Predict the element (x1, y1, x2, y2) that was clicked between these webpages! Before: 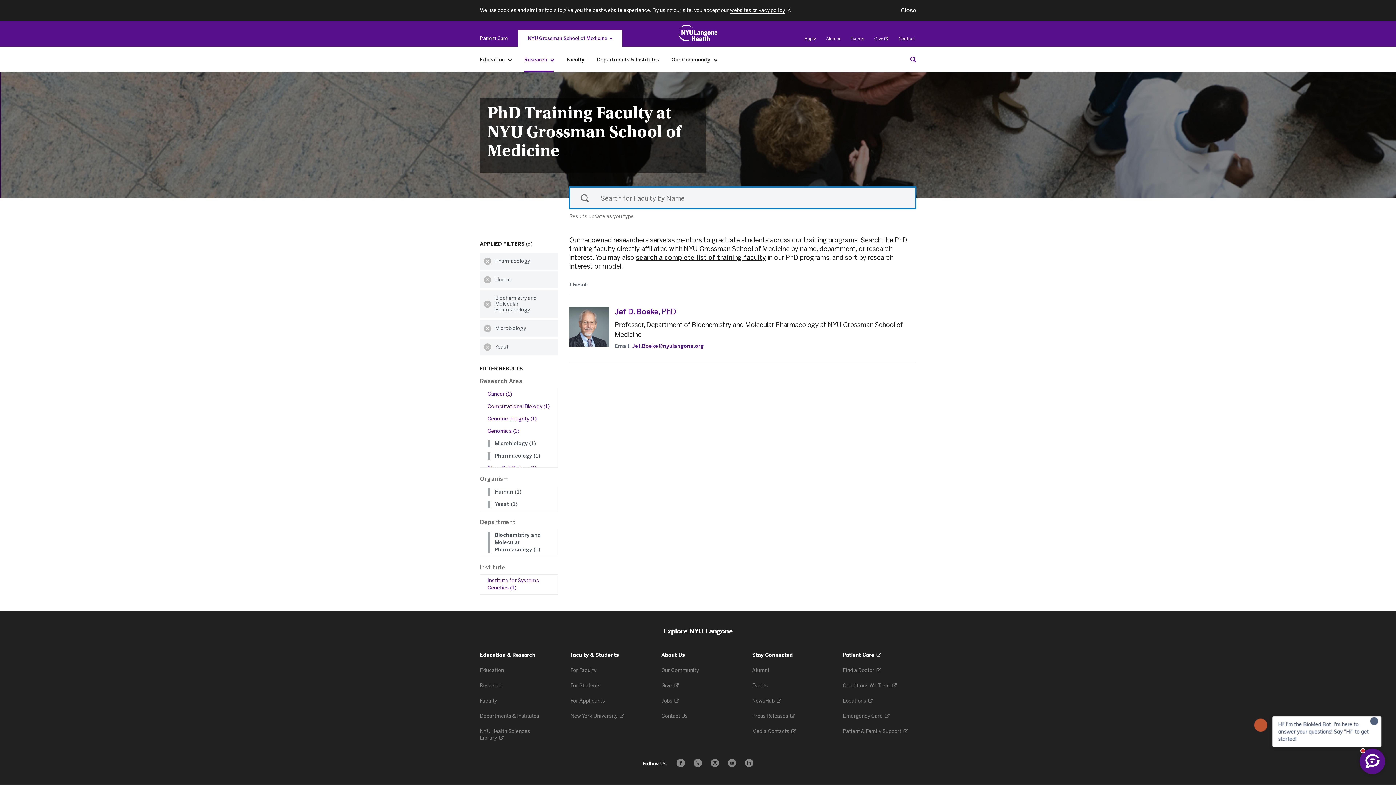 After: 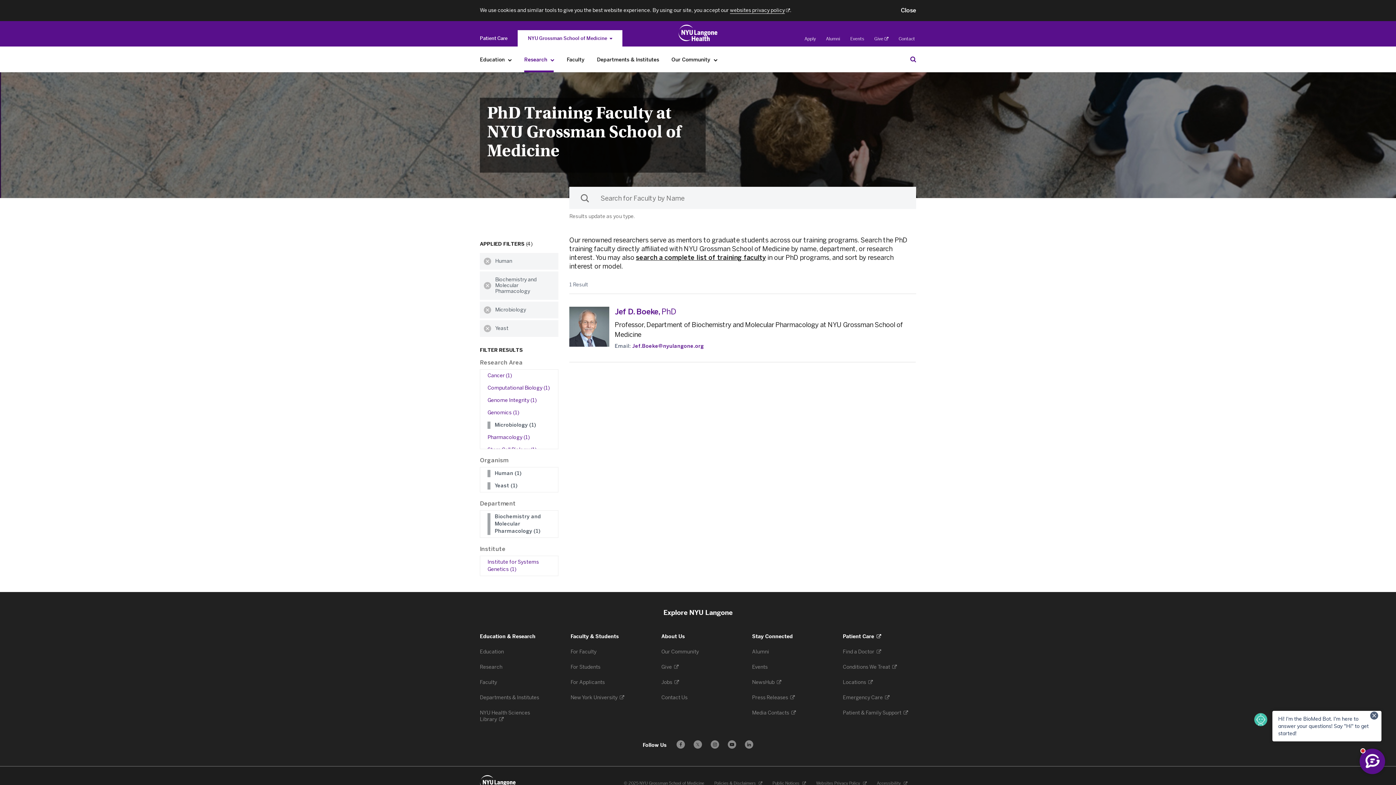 Action: label: Clear Pharmacology filter bbox: (480, 253, 495, 269)